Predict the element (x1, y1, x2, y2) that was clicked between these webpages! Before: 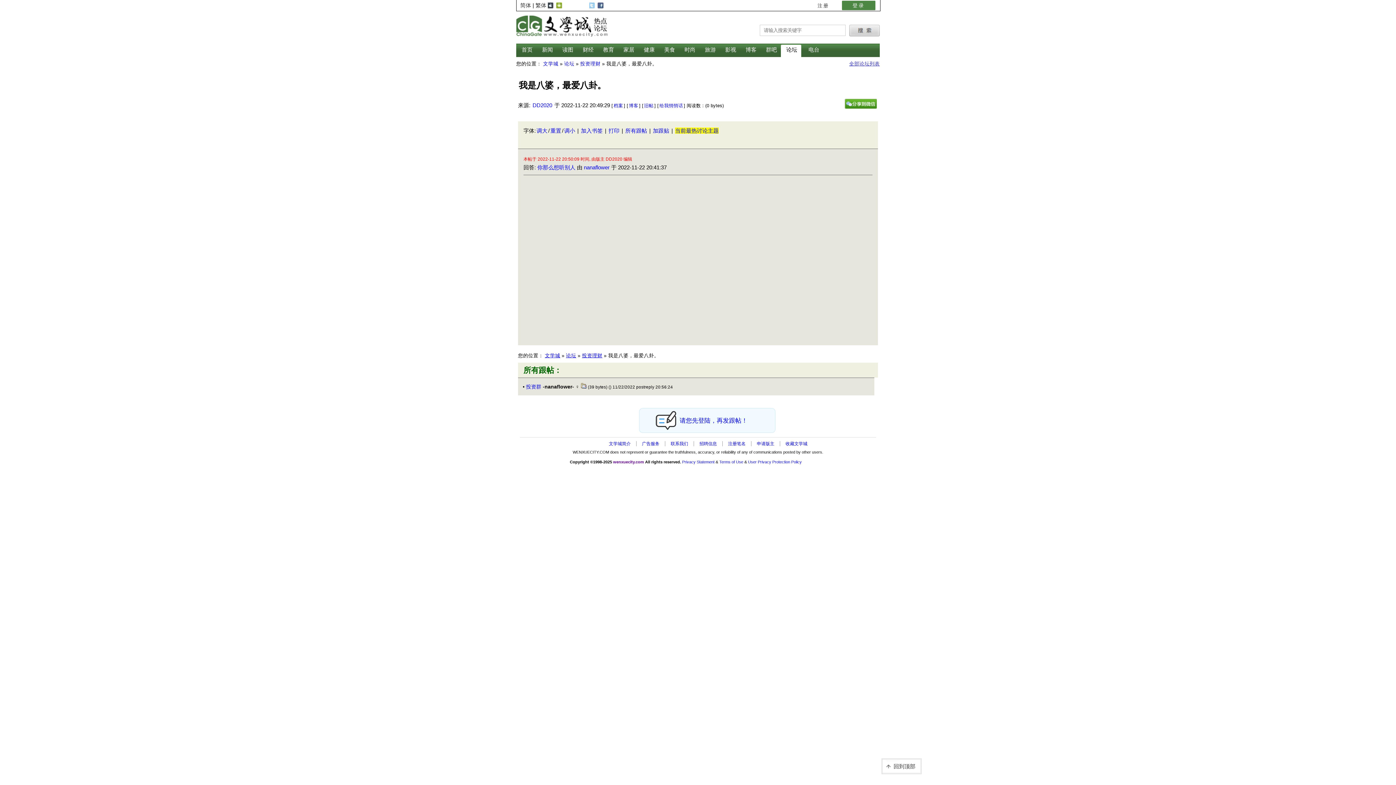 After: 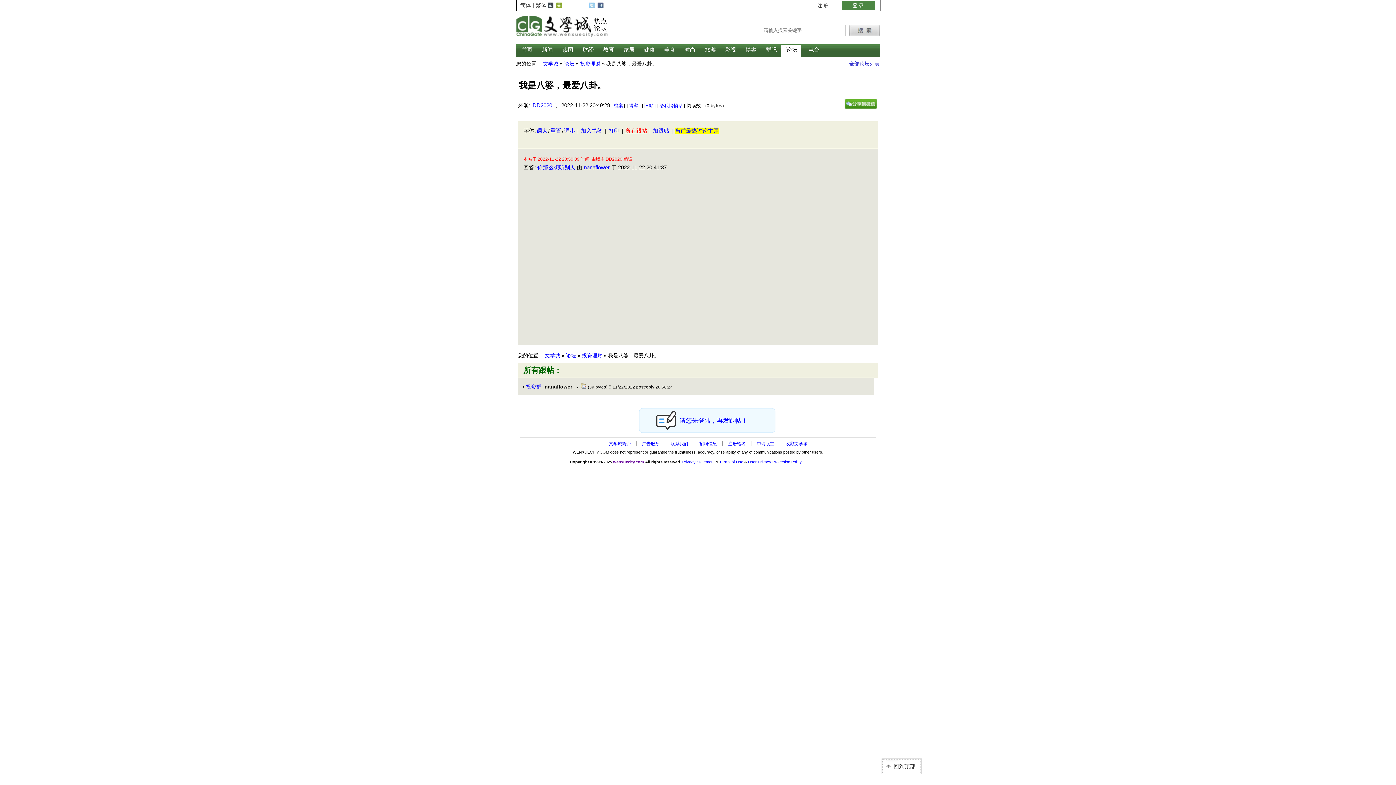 Action: bbox: (625, 127, 647, 133) label: 所有跟帖